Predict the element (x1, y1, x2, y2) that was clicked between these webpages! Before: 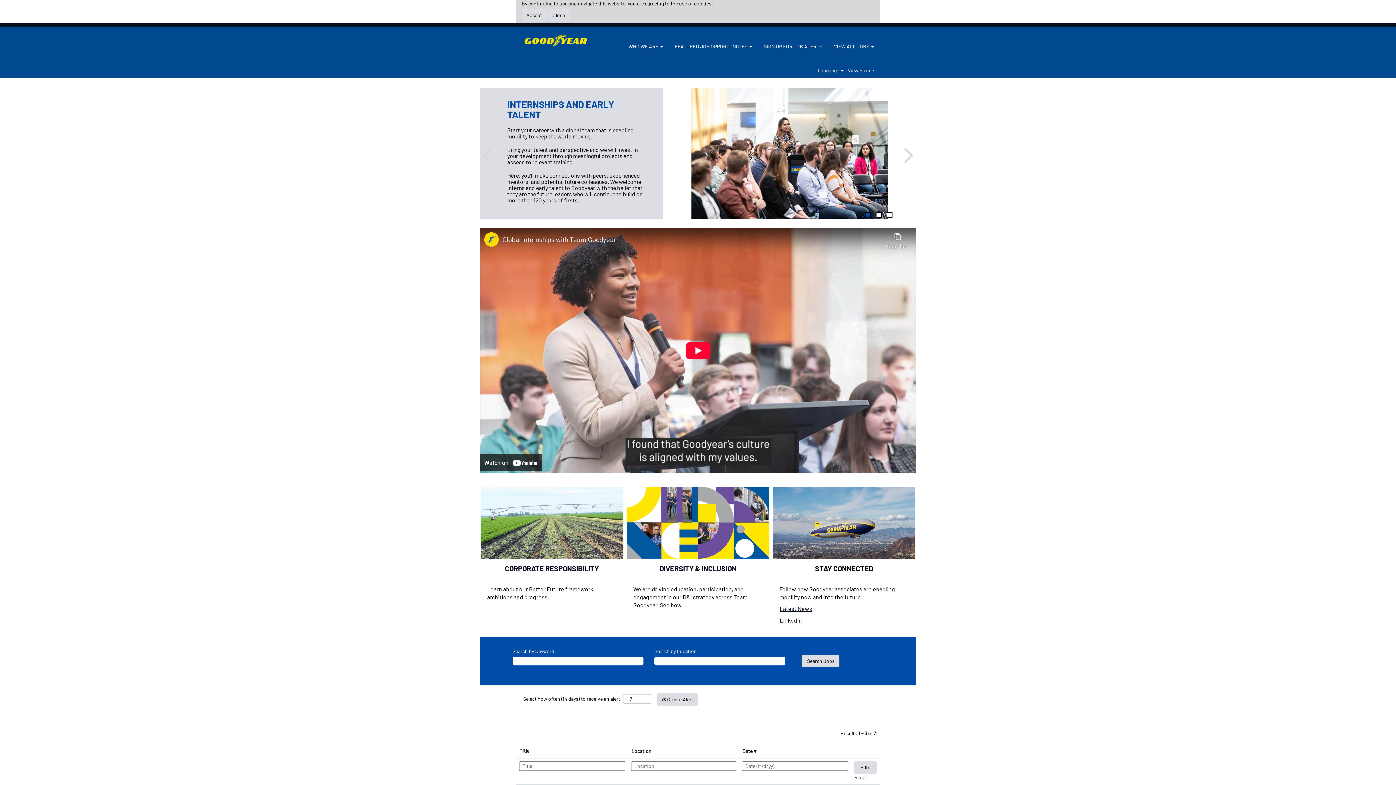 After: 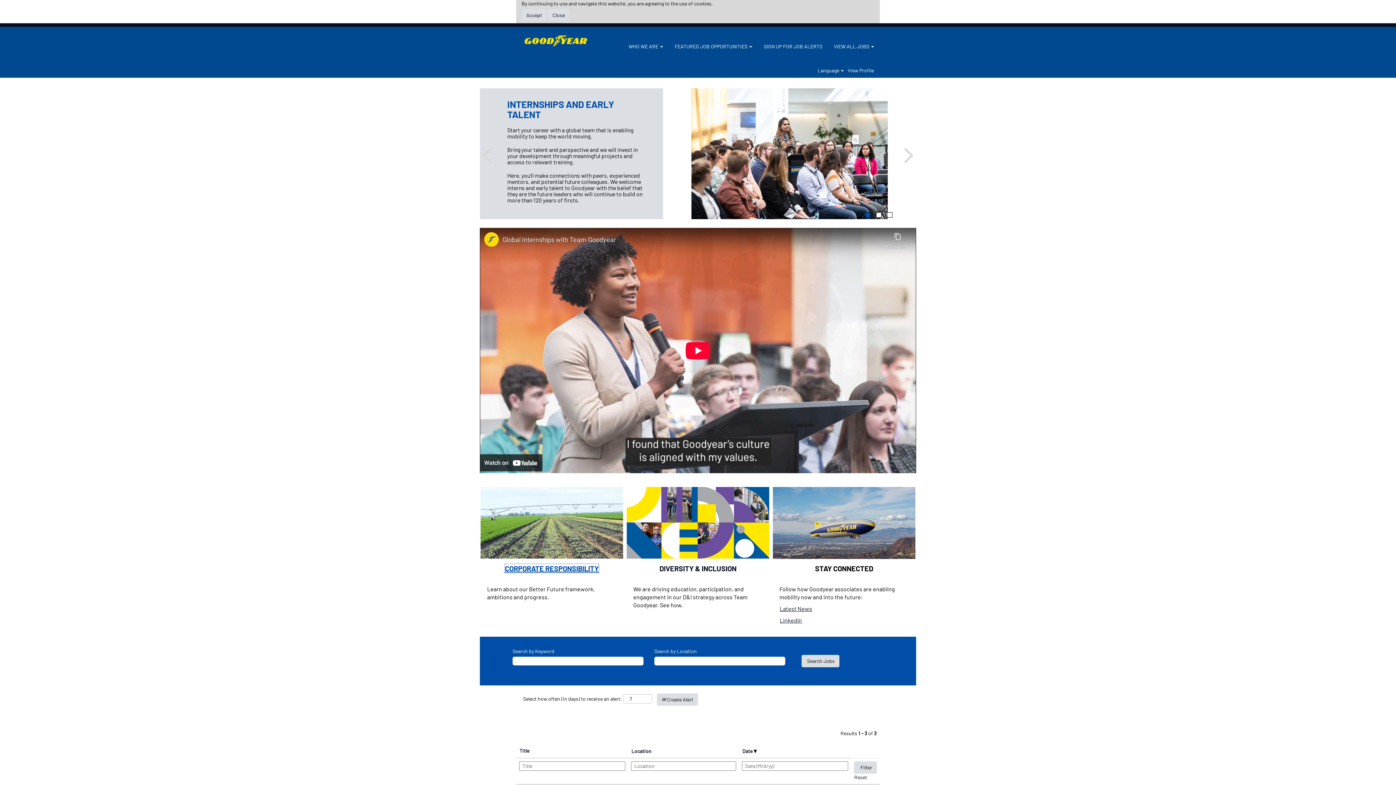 Action: bbox: (504, 563, 599, 573) label: CORPORATE RESPONSIBILITY